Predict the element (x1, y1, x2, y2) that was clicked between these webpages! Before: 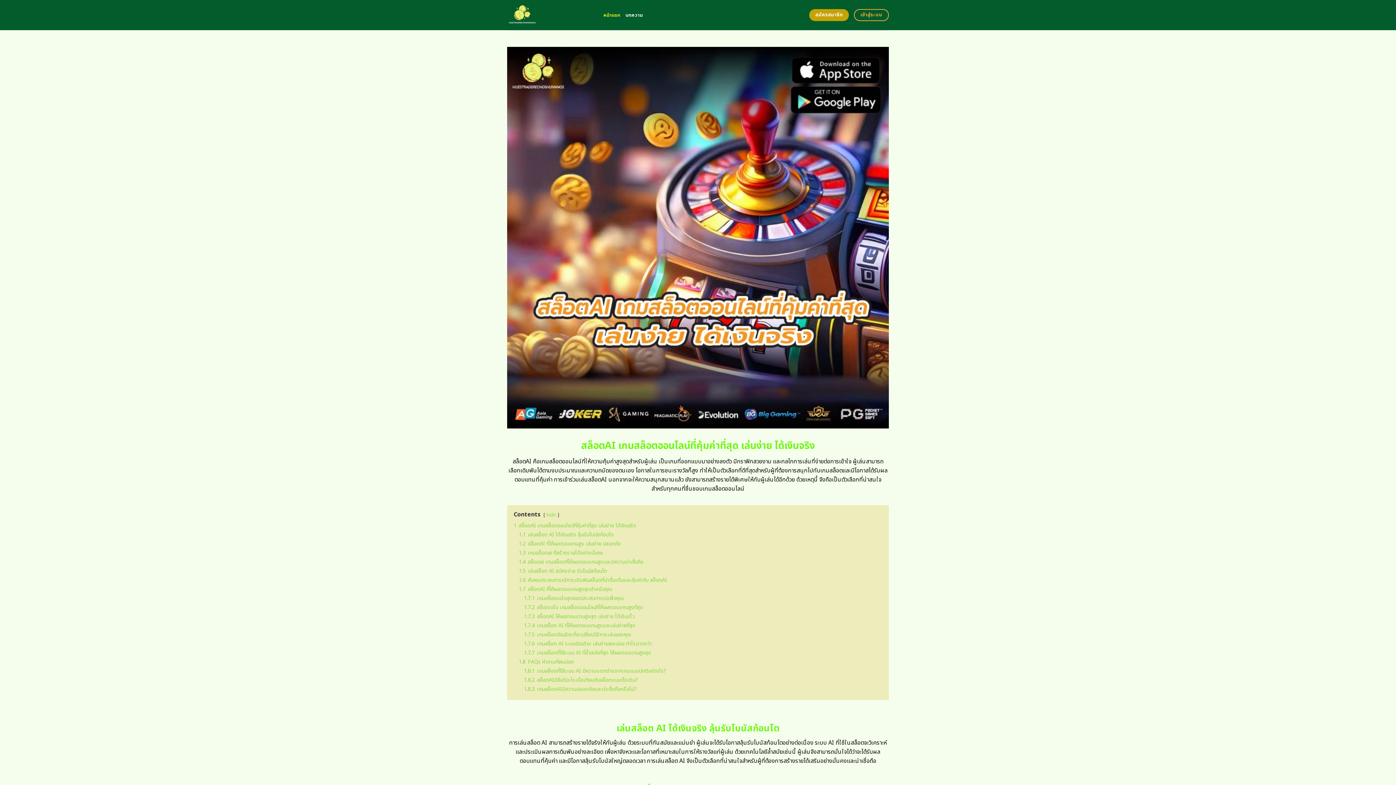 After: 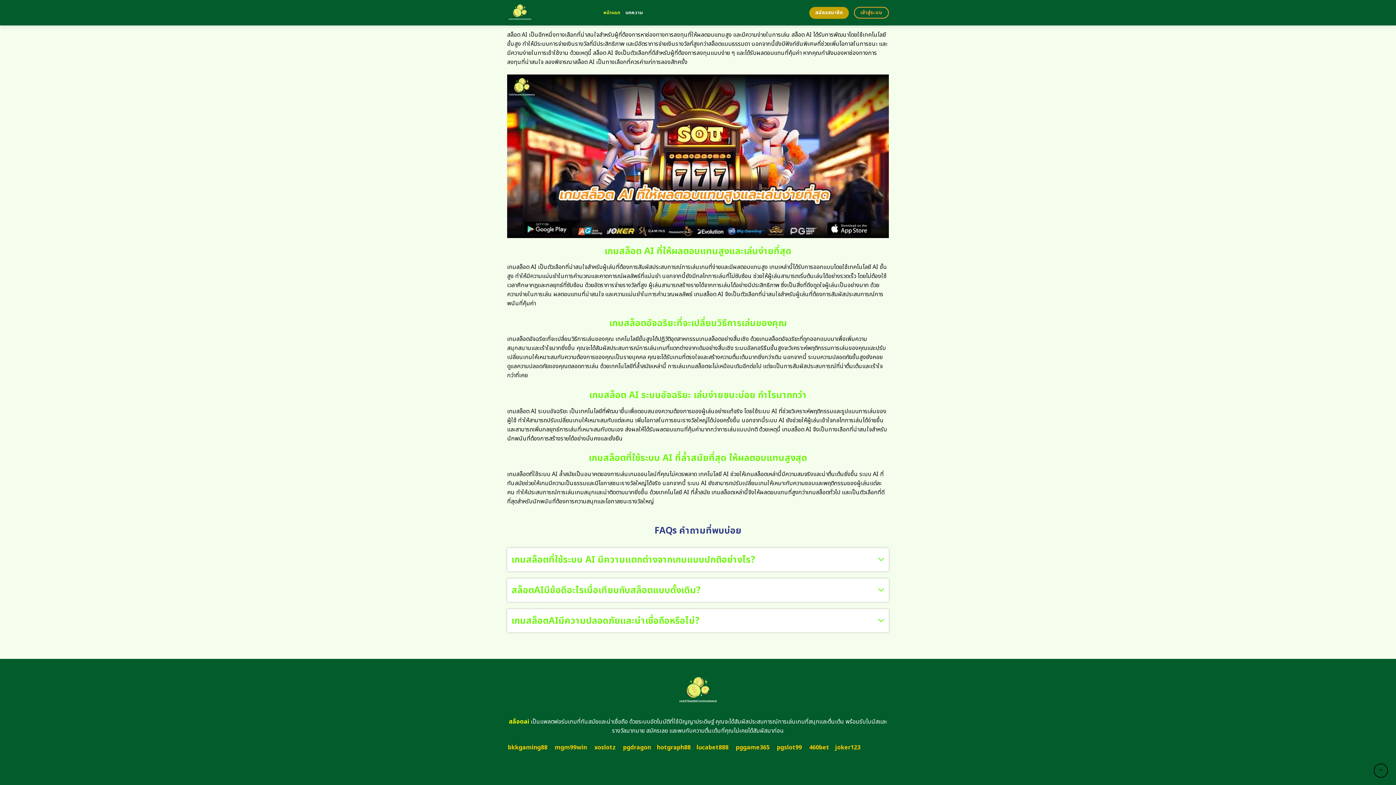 Action: label: 1.8.1 เกมสล็อตที่ใช้ระบบ AI มีความแตกต่างจากเกมแบบปกติอย่างไร? bbox: (524, 667, 666, 675)